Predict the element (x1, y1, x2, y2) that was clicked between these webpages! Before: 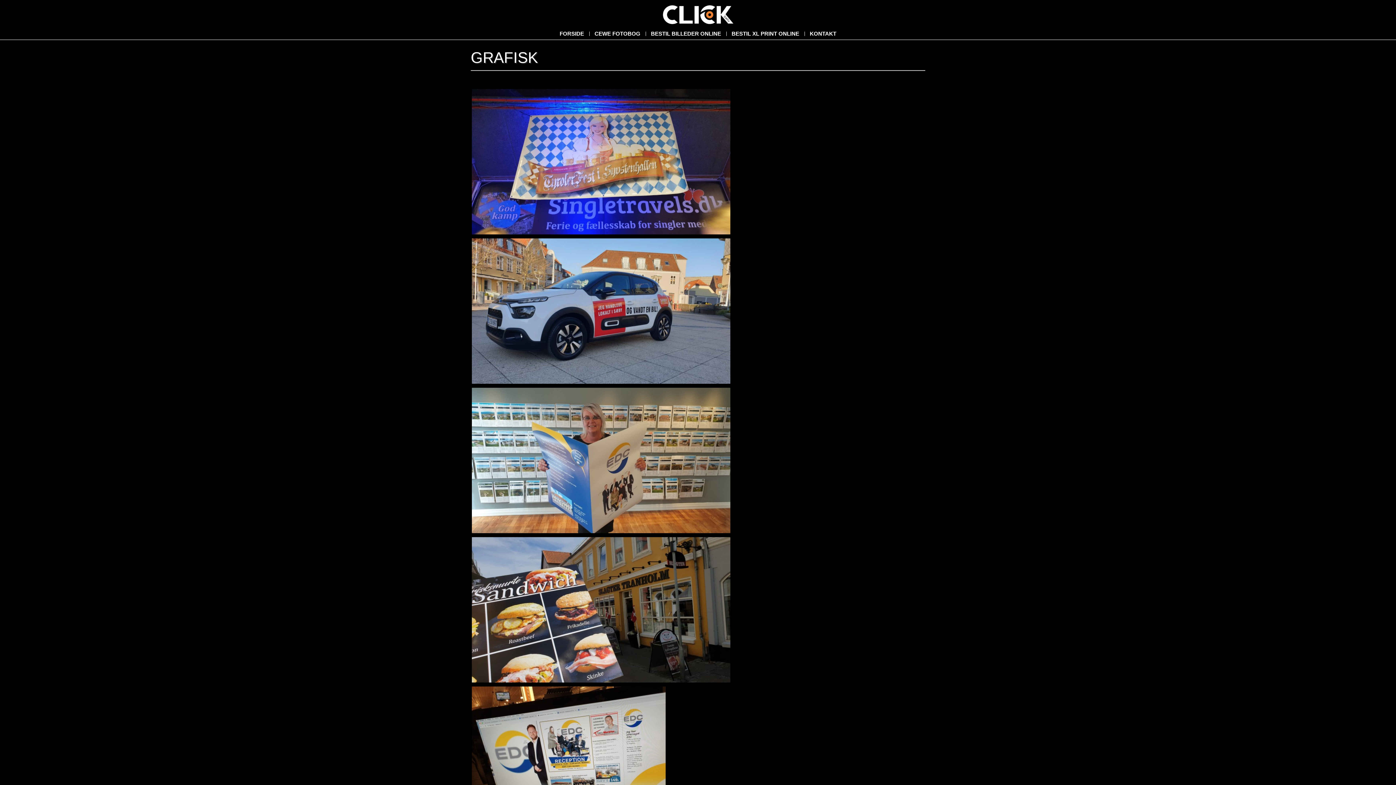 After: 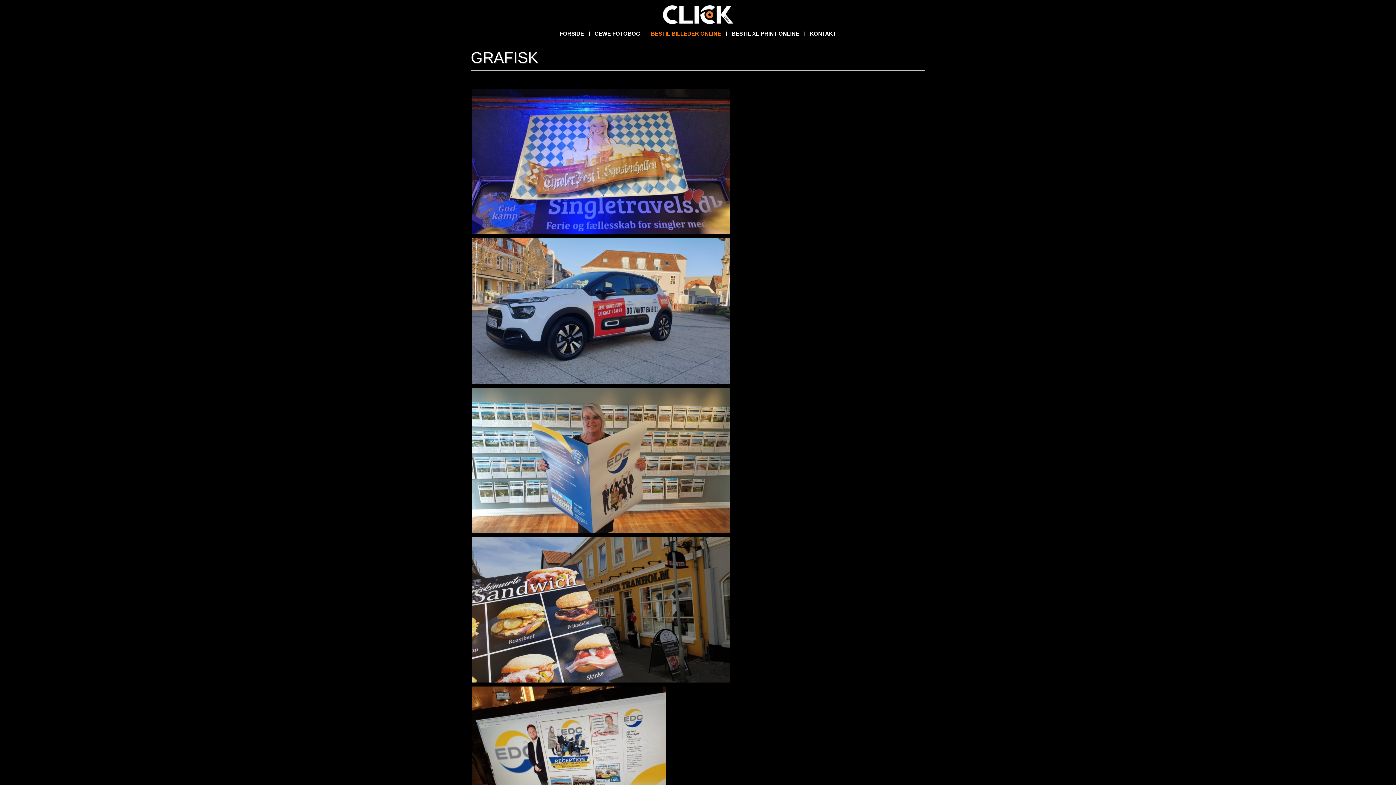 Action: label: BESTIL BILLEDER ONLINE bbox: (646, 28, 725, 39)